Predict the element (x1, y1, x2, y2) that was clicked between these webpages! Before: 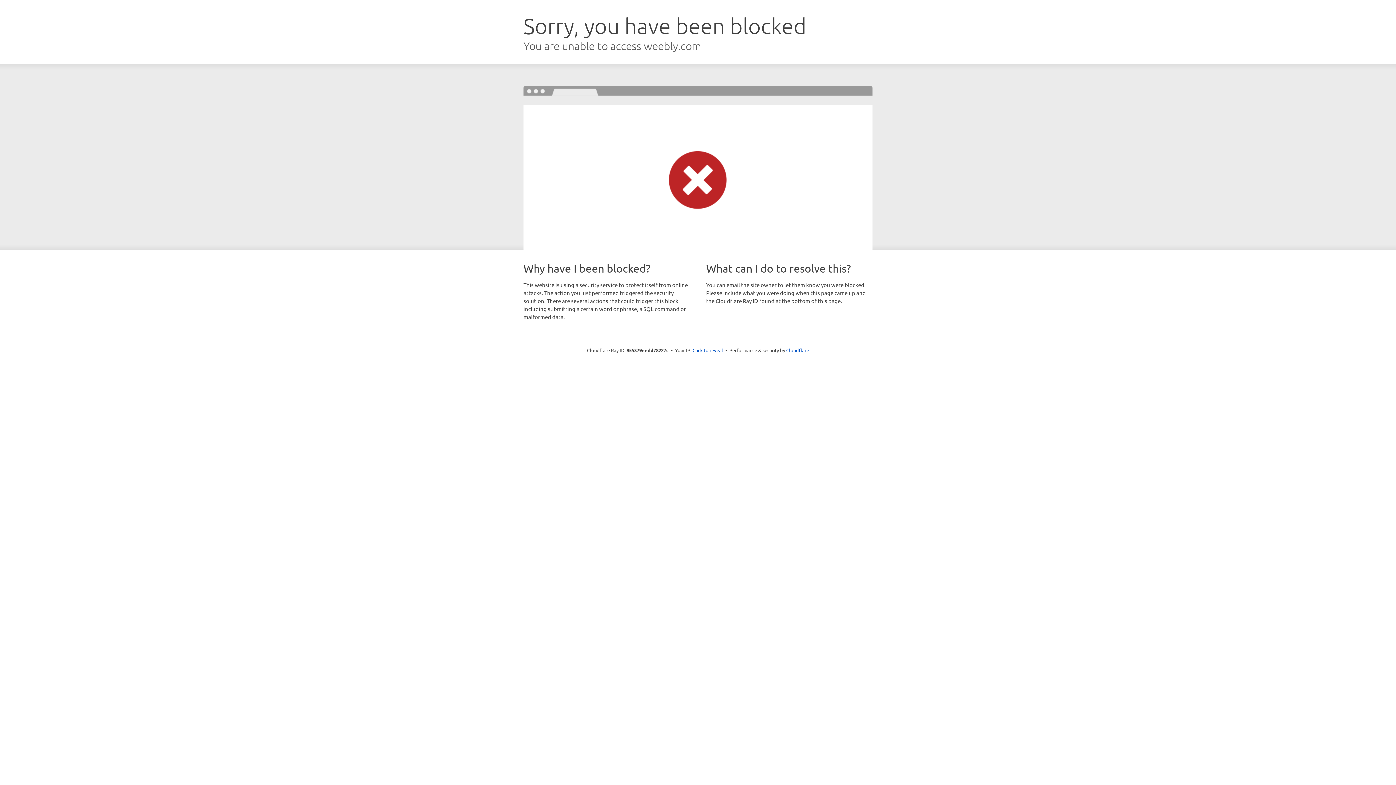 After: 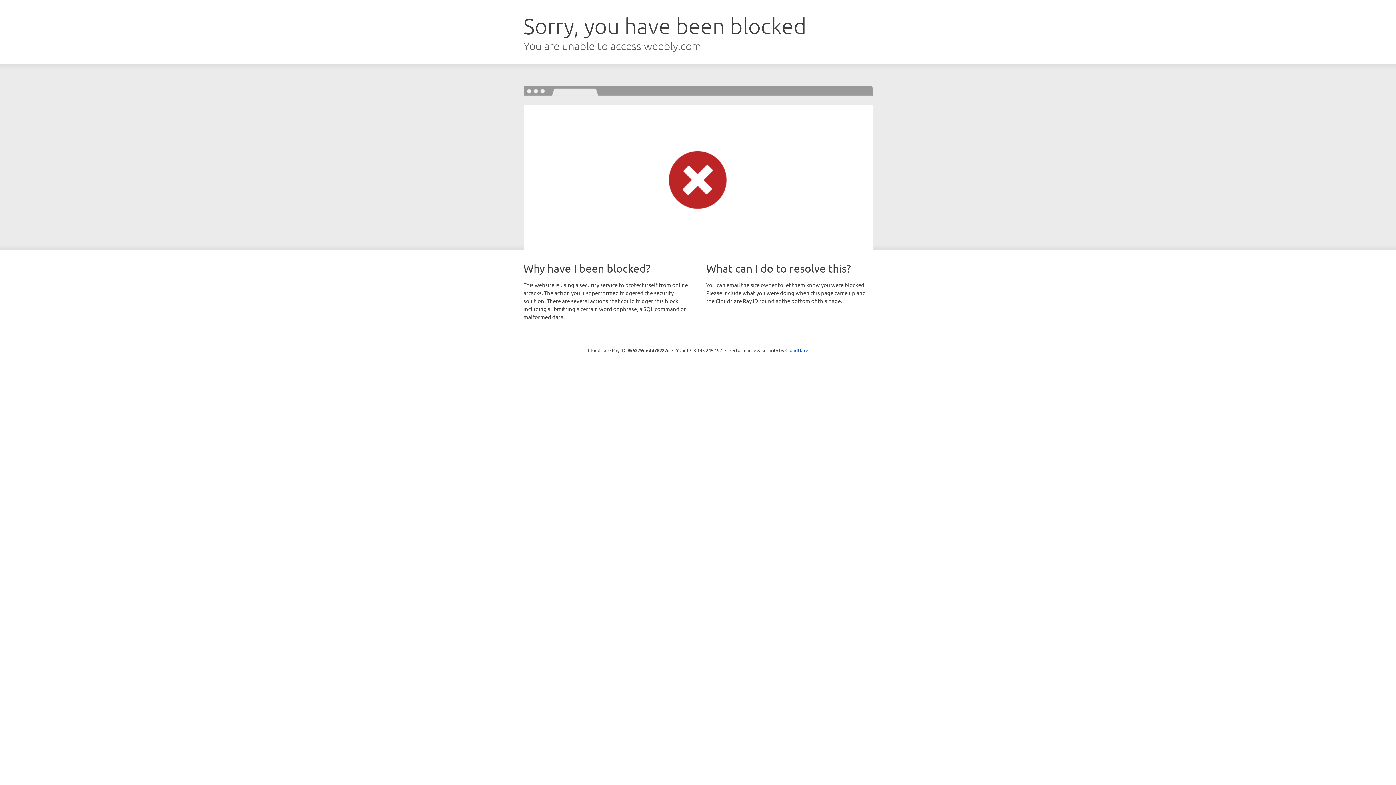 Action: bbox: (692, 346, 723, 353) label: Click to reveal